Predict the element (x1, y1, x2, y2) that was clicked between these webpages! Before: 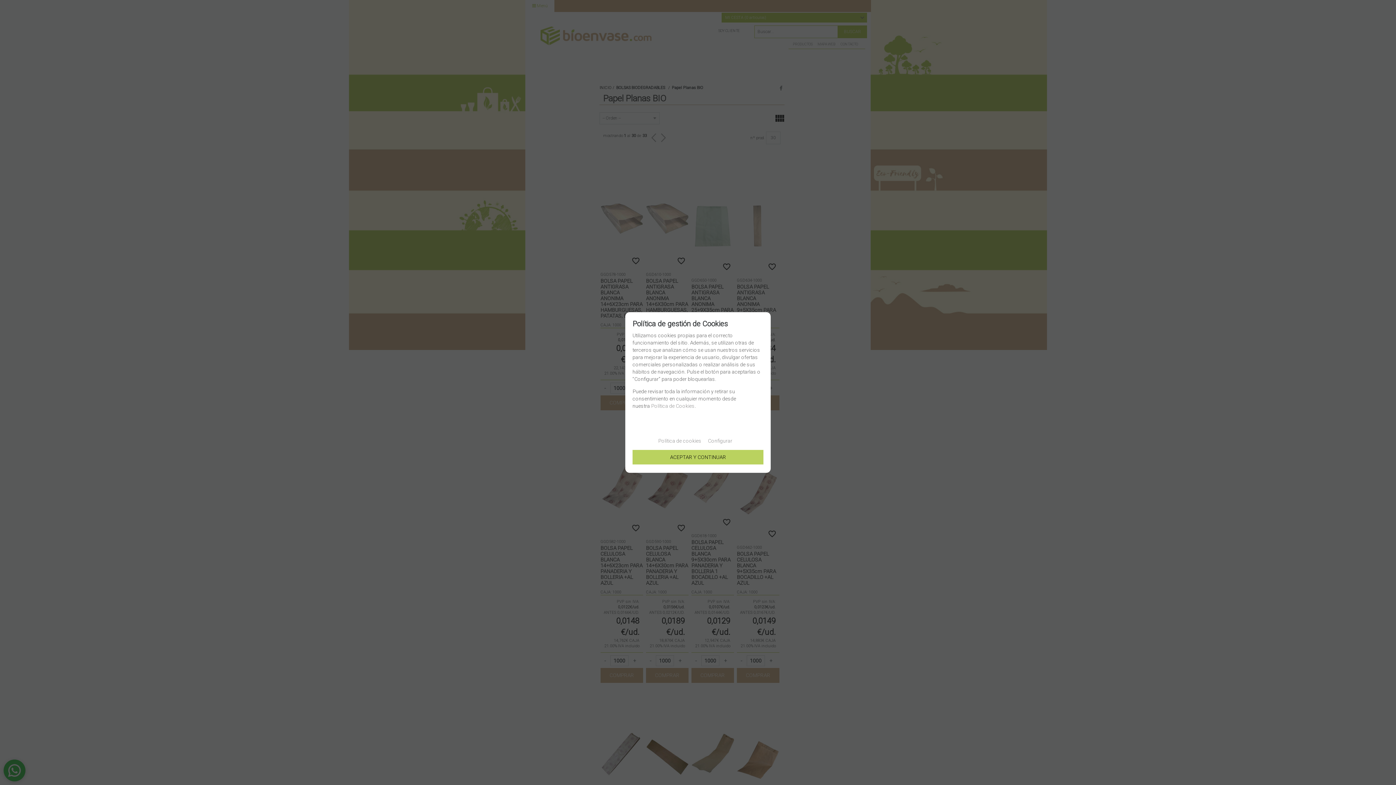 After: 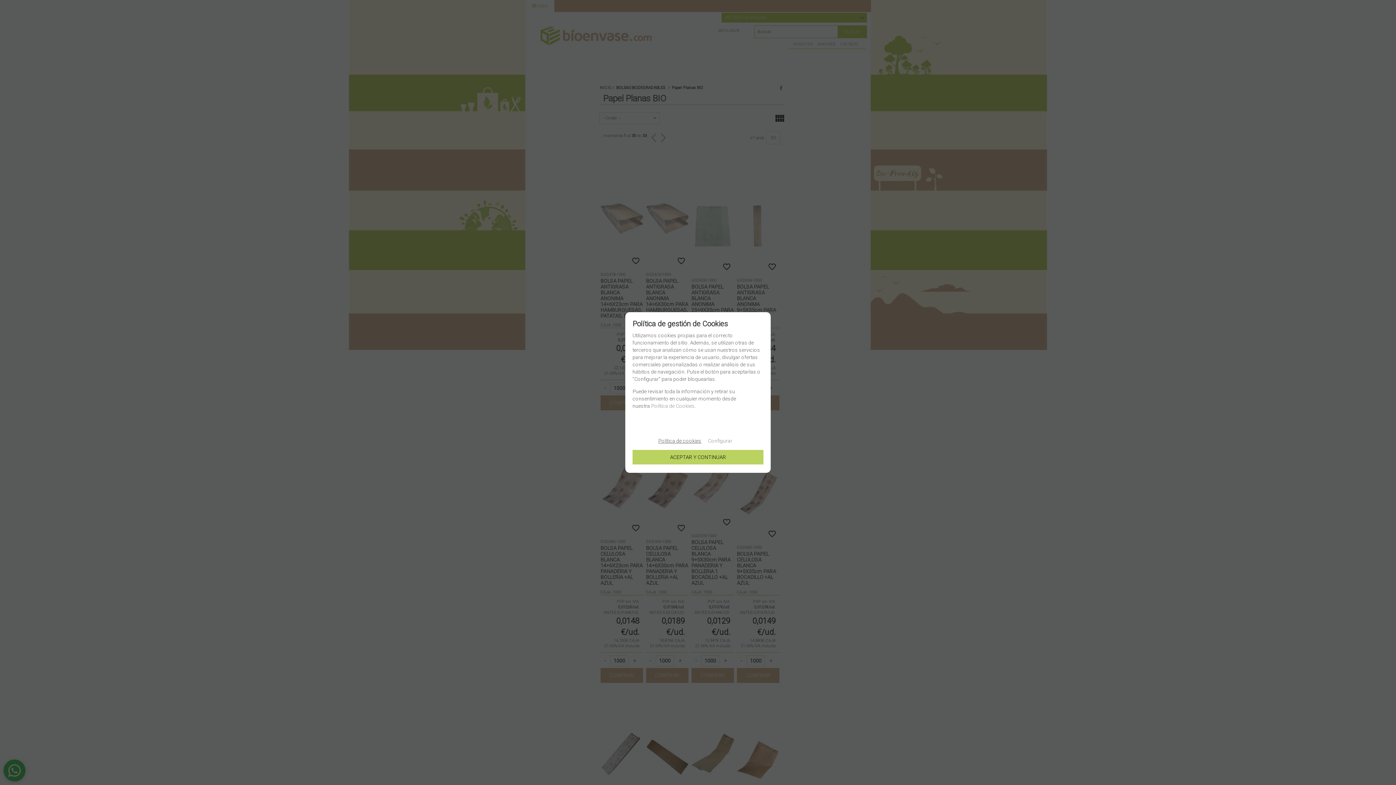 Action: label: Política de cookies bbox: (658, 432, 707, 446)